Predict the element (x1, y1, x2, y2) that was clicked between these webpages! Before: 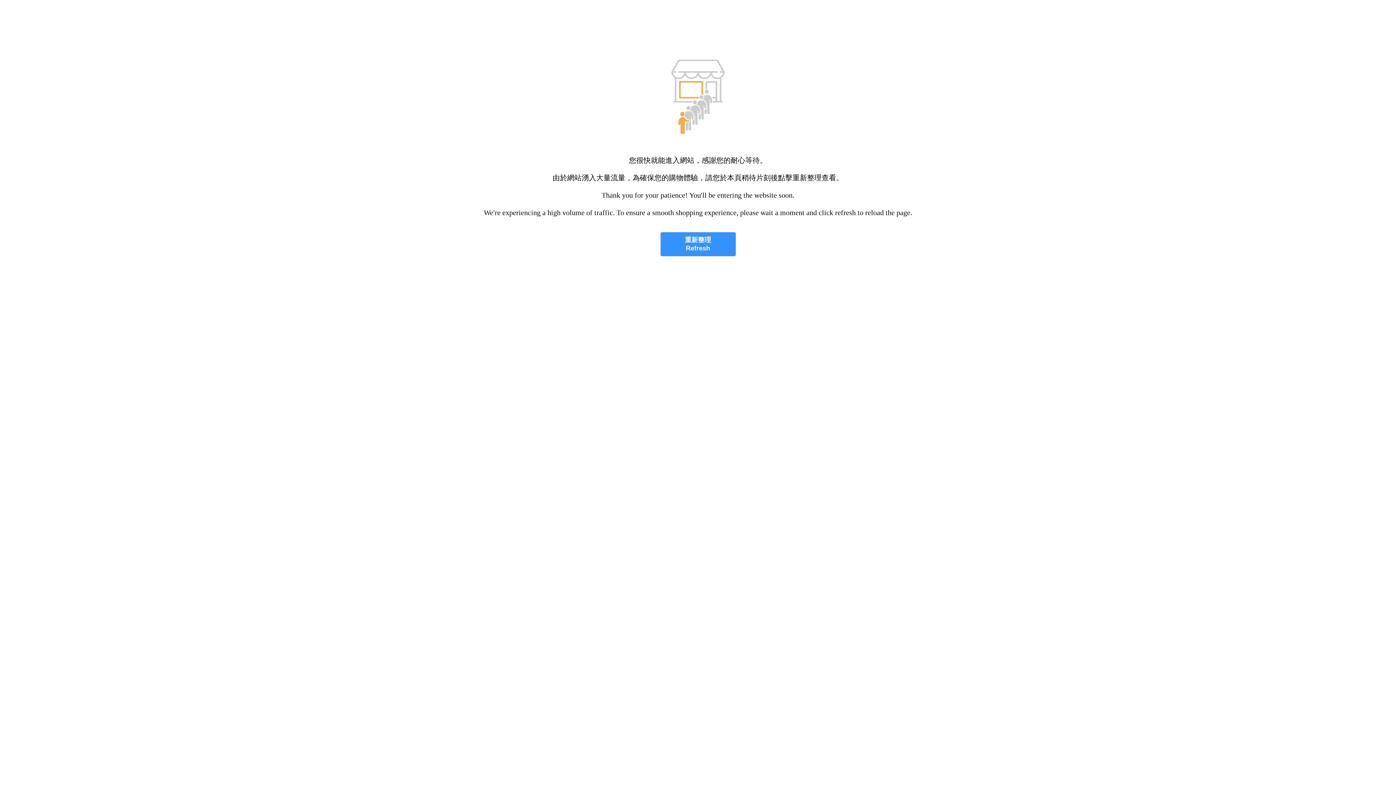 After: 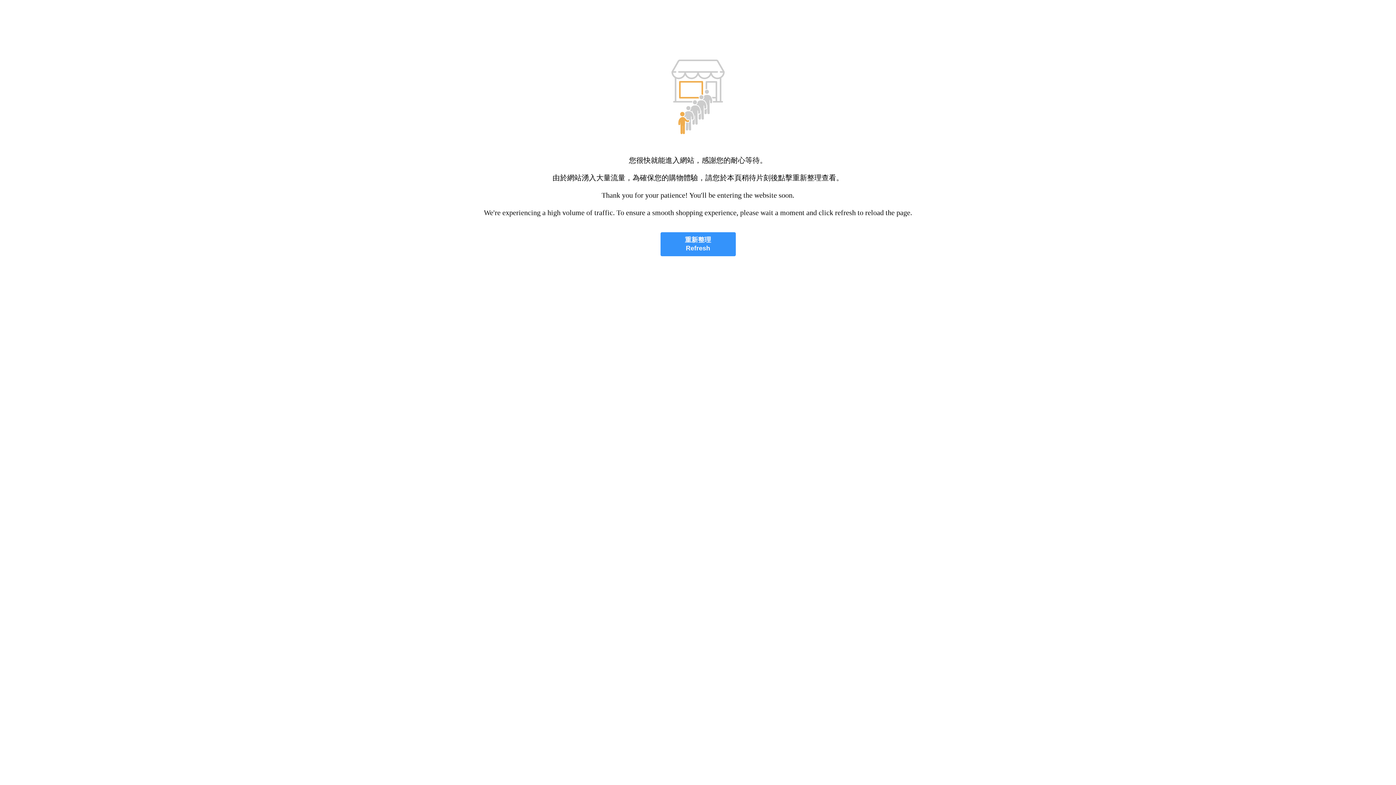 Action: bbox: (660, 232, 735, 256) label: 重新整理
Refresh